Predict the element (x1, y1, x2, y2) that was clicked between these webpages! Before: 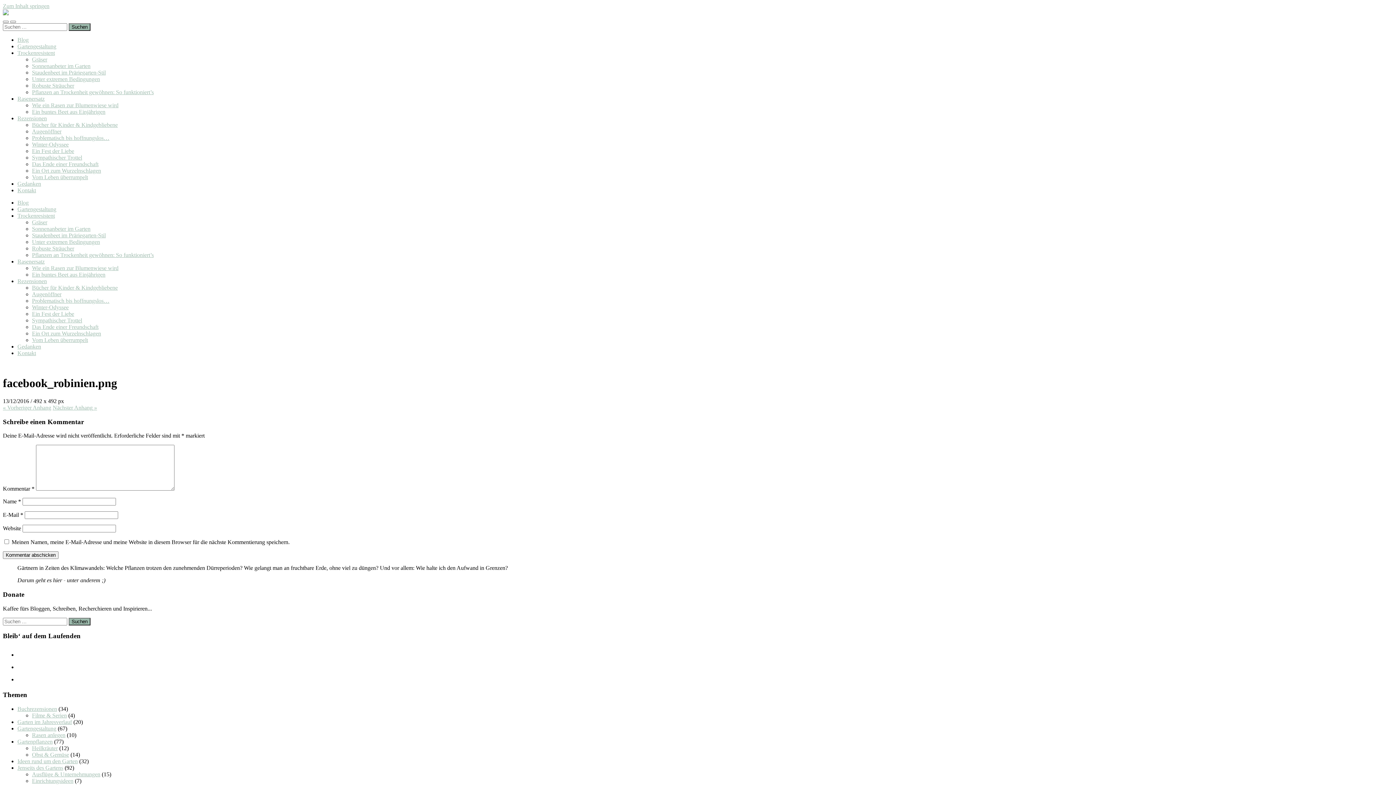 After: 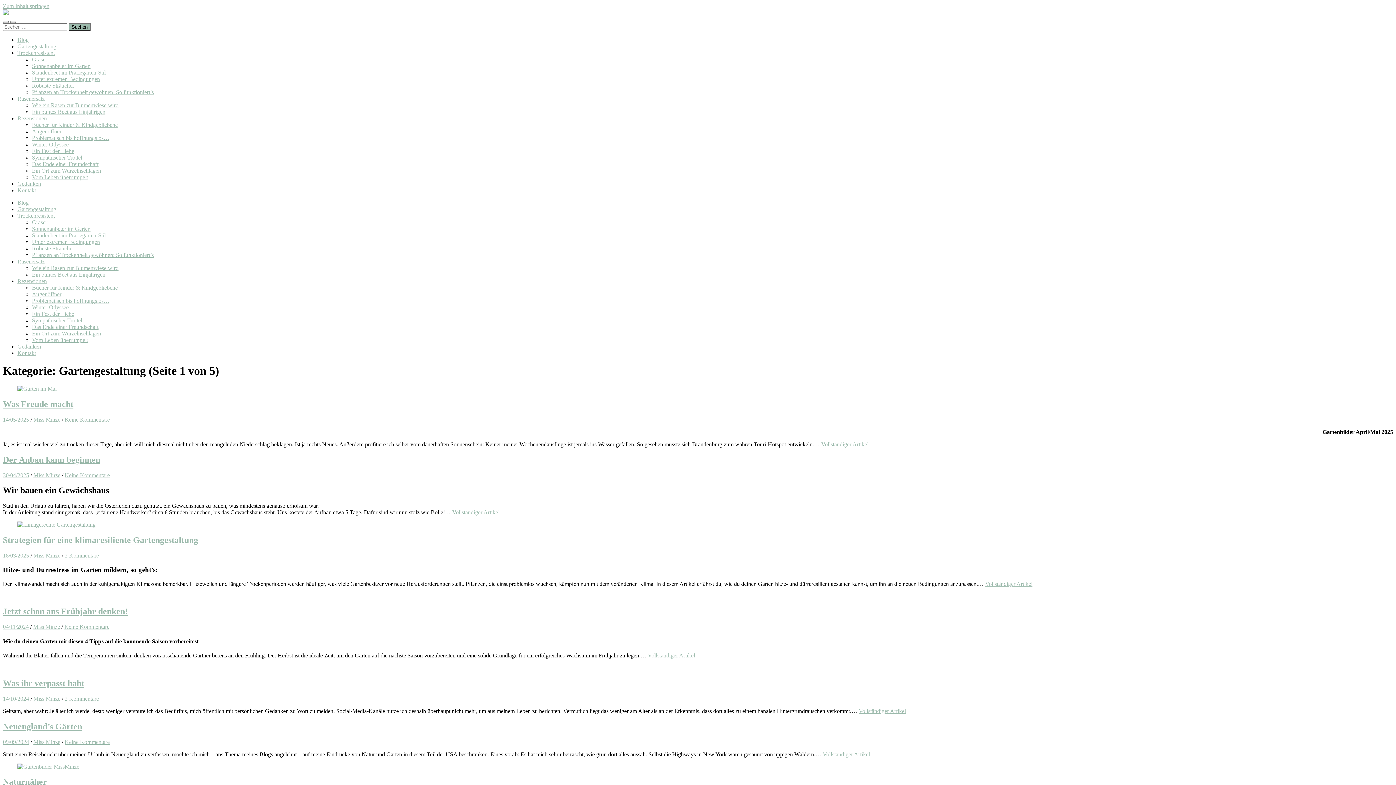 Action: label: Gartengestaltung bbox: (17, 43, 56, 49)